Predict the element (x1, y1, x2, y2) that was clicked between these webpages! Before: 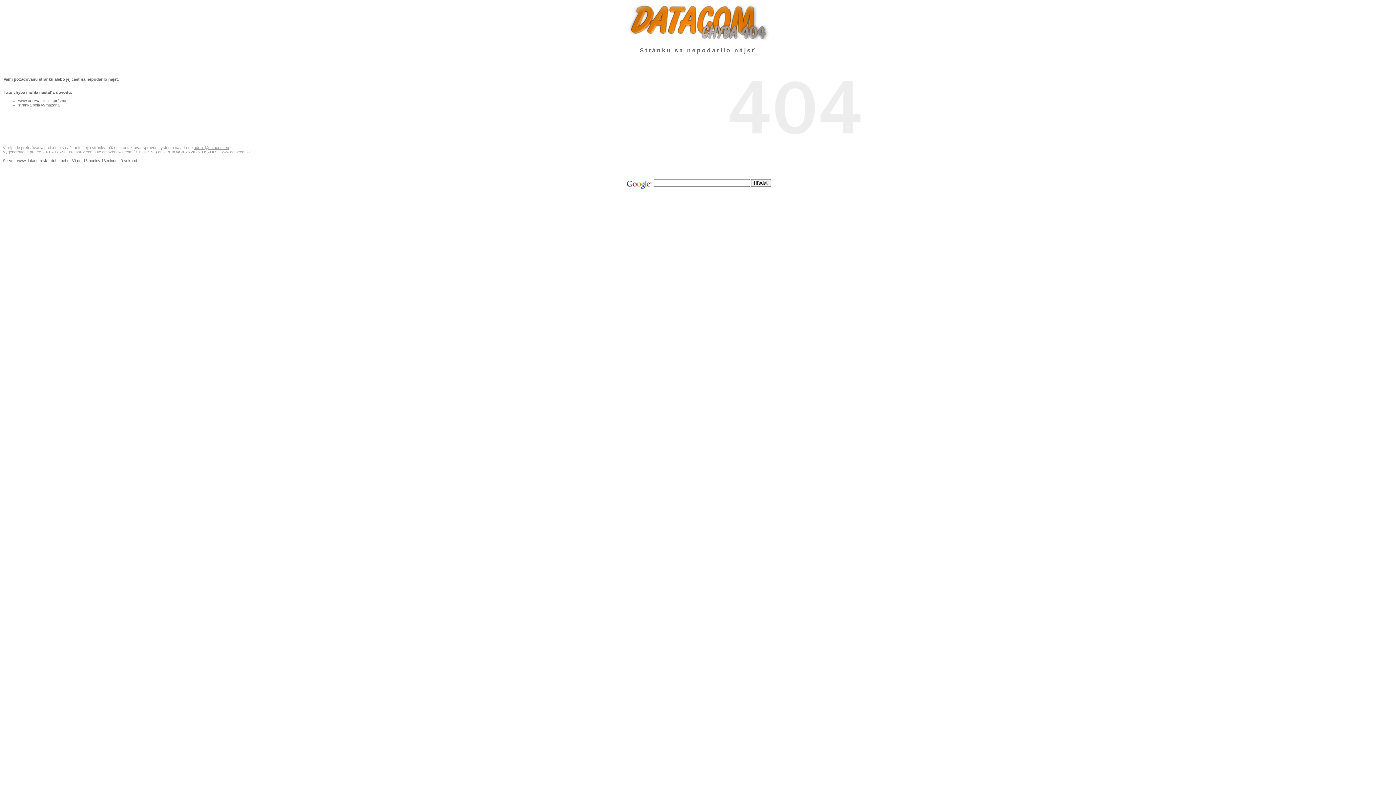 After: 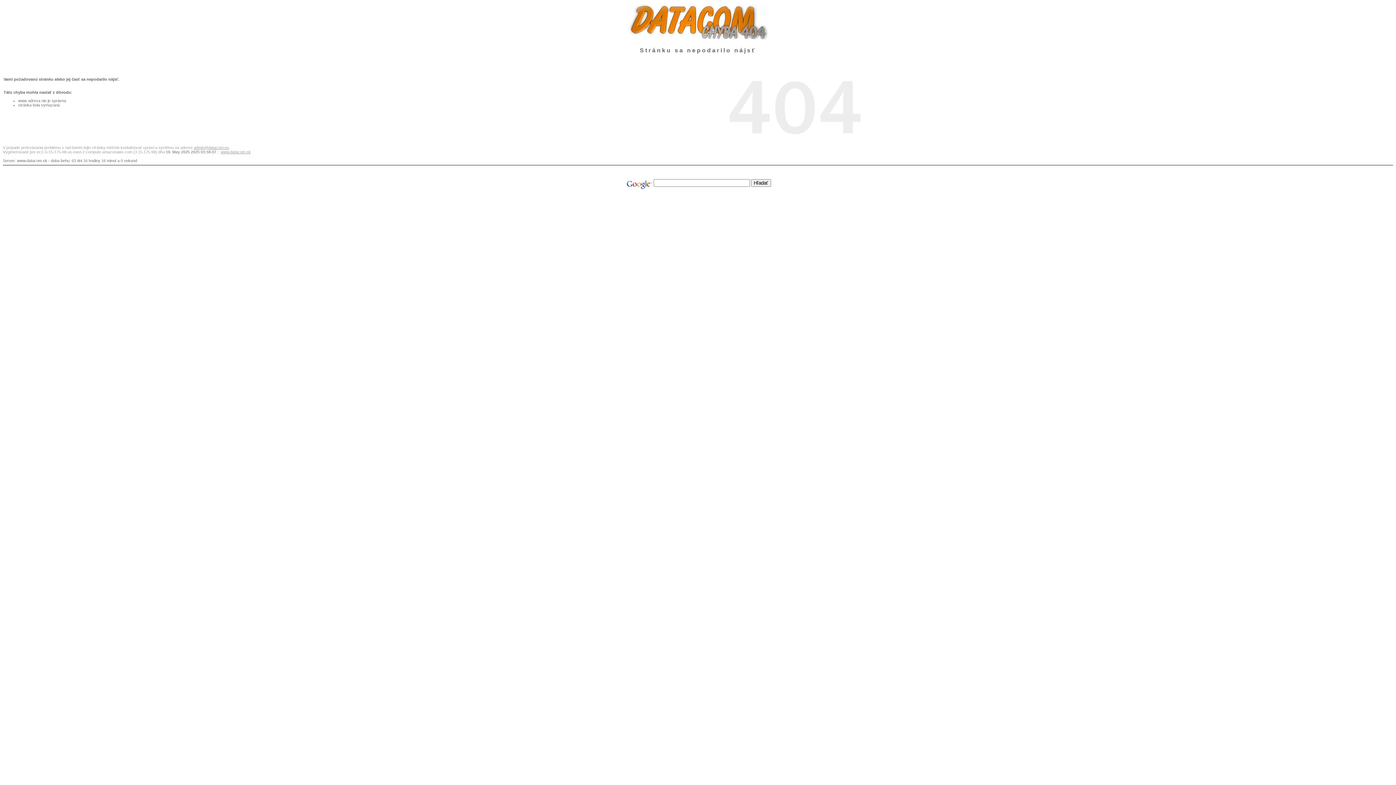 Action: bbox: (193, 145, 229, 149) label: admin@datacom.eu